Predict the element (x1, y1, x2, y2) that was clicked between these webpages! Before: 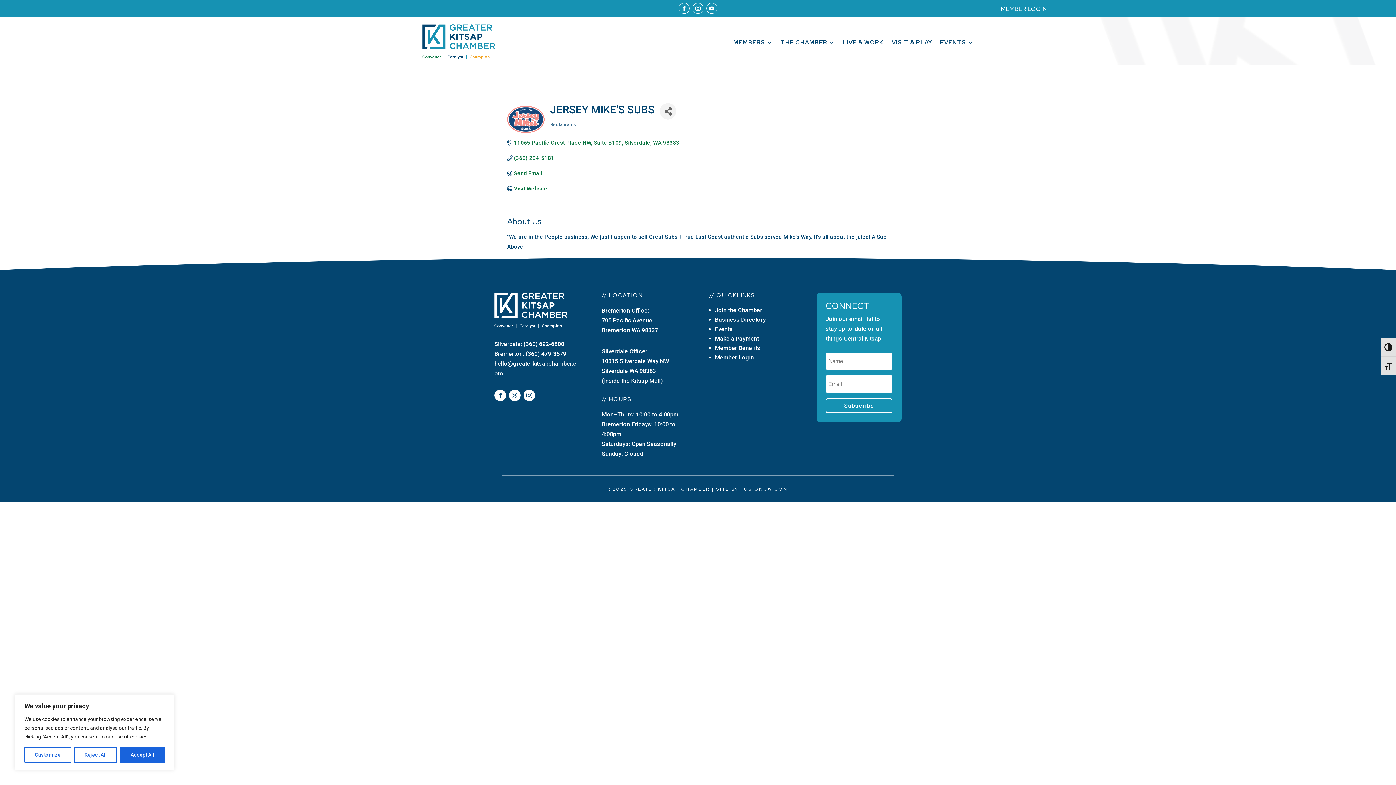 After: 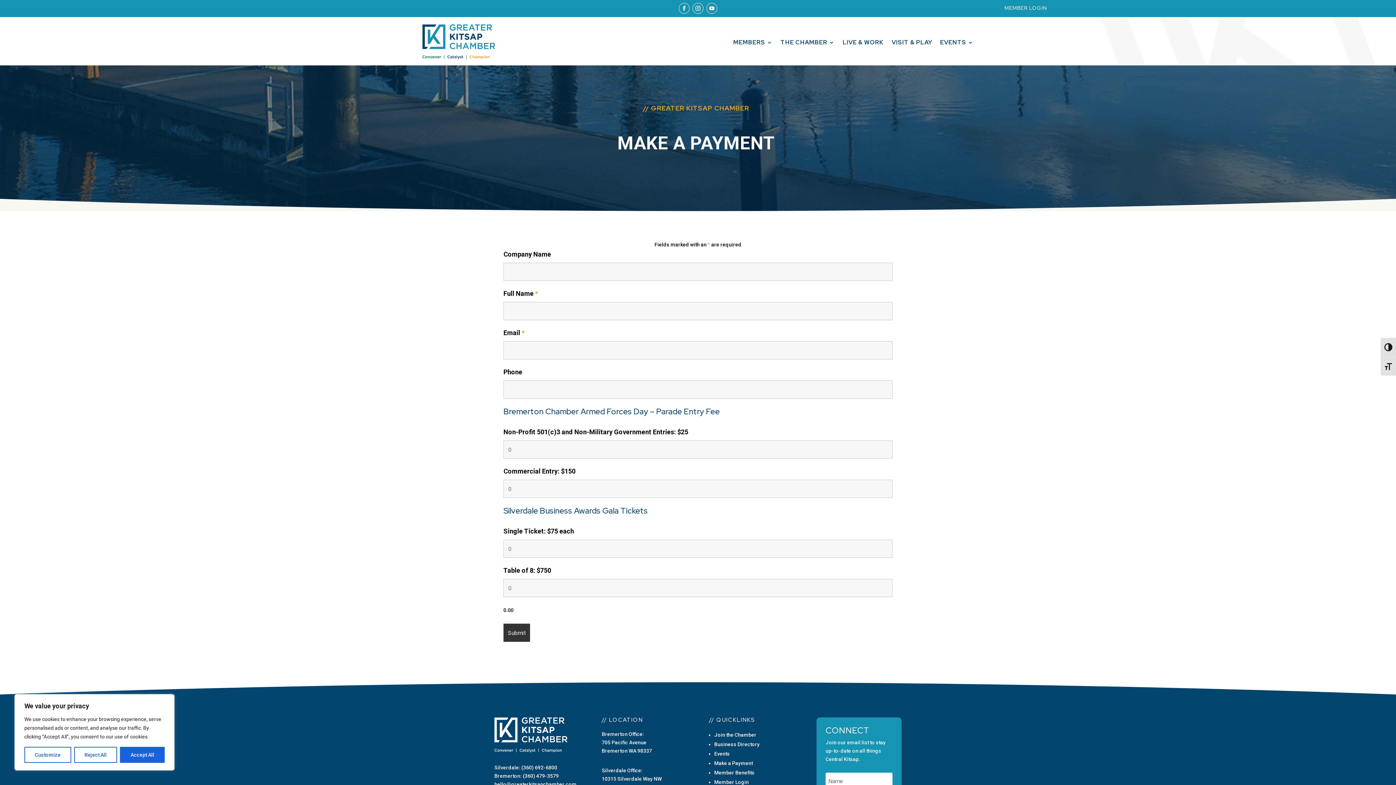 Action: bbox: (715, 335, 759, 342) label: Make a Payment